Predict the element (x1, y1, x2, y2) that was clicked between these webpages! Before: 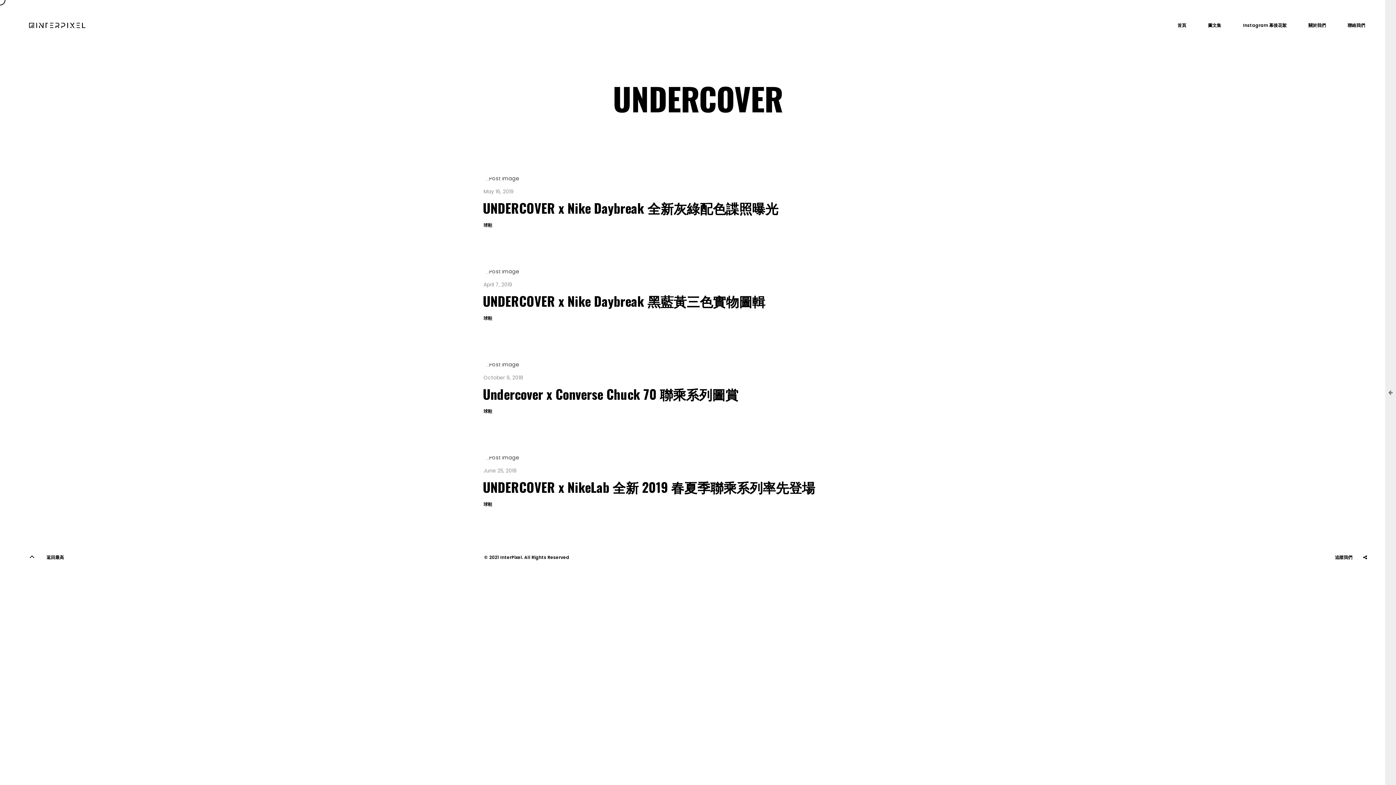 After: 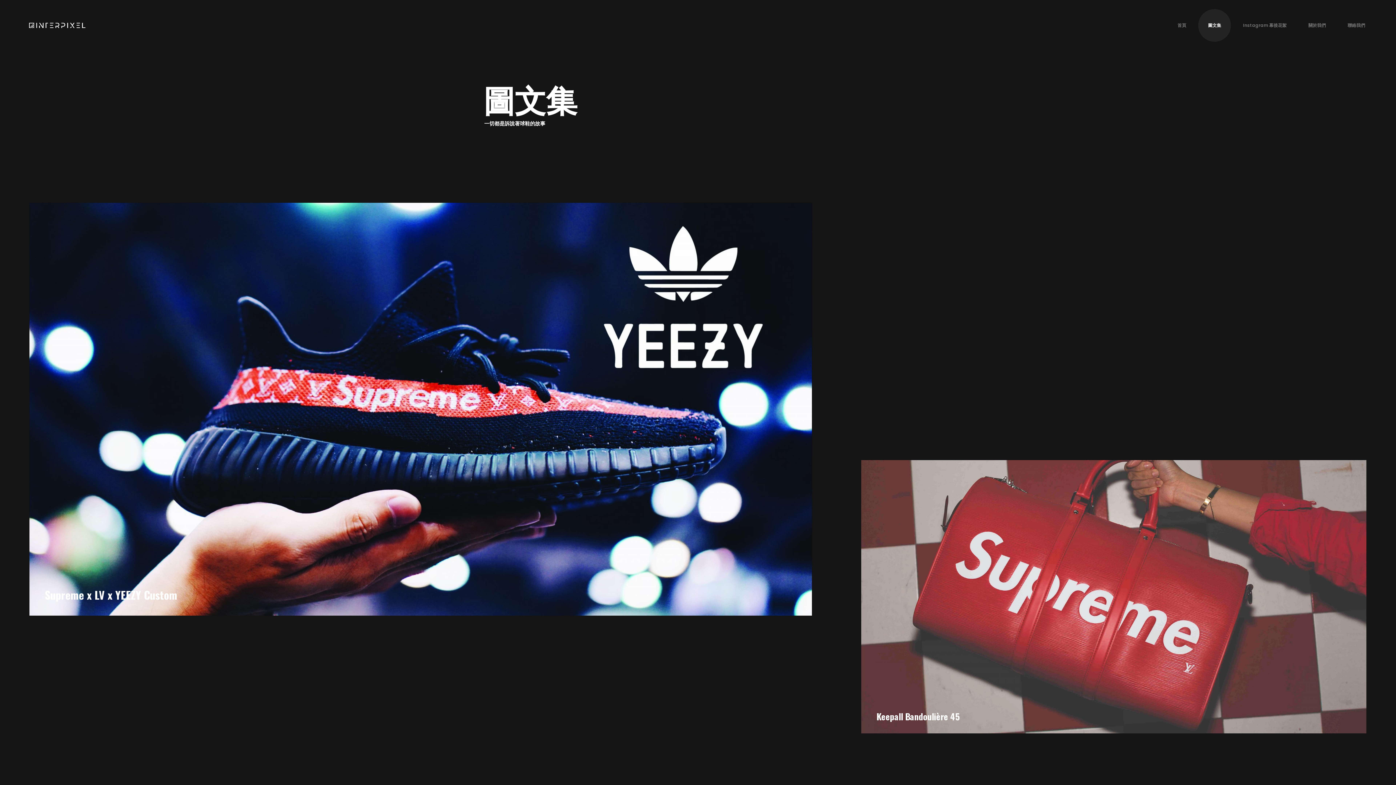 Action: label: 圖文集 bbox: (1206, 21, 1223, 29)